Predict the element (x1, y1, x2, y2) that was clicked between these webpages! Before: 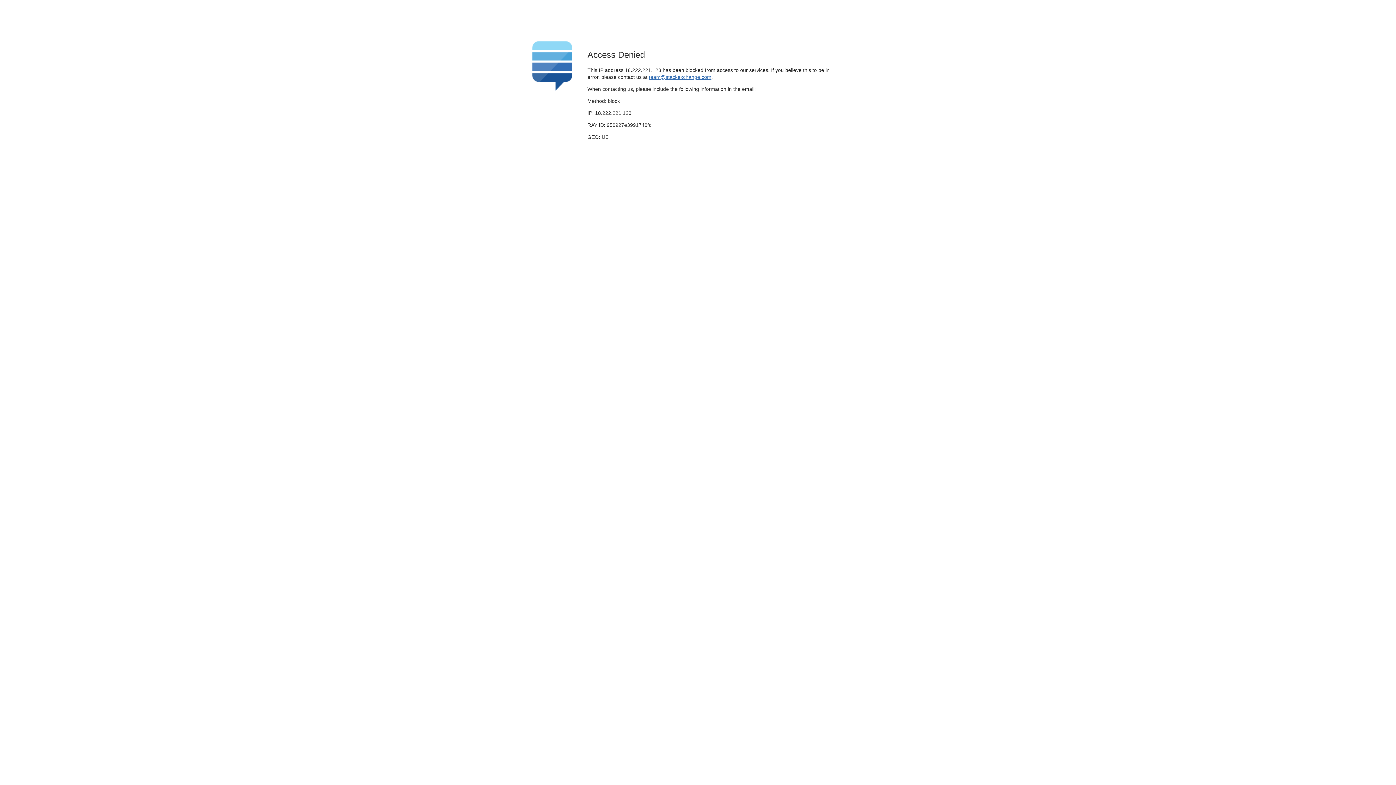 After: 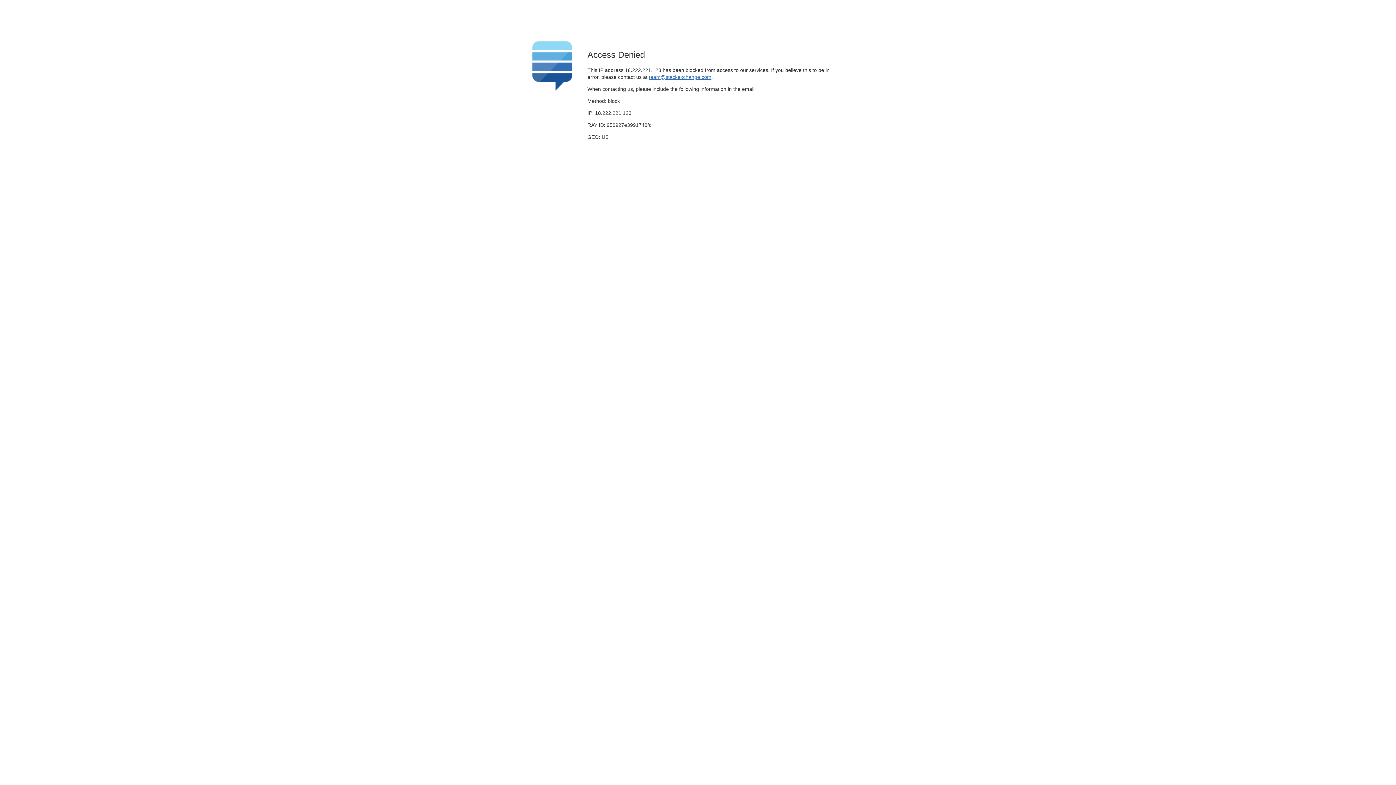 Action: bbox: (649, 74, 711, 79) label: team@stackexchange.com